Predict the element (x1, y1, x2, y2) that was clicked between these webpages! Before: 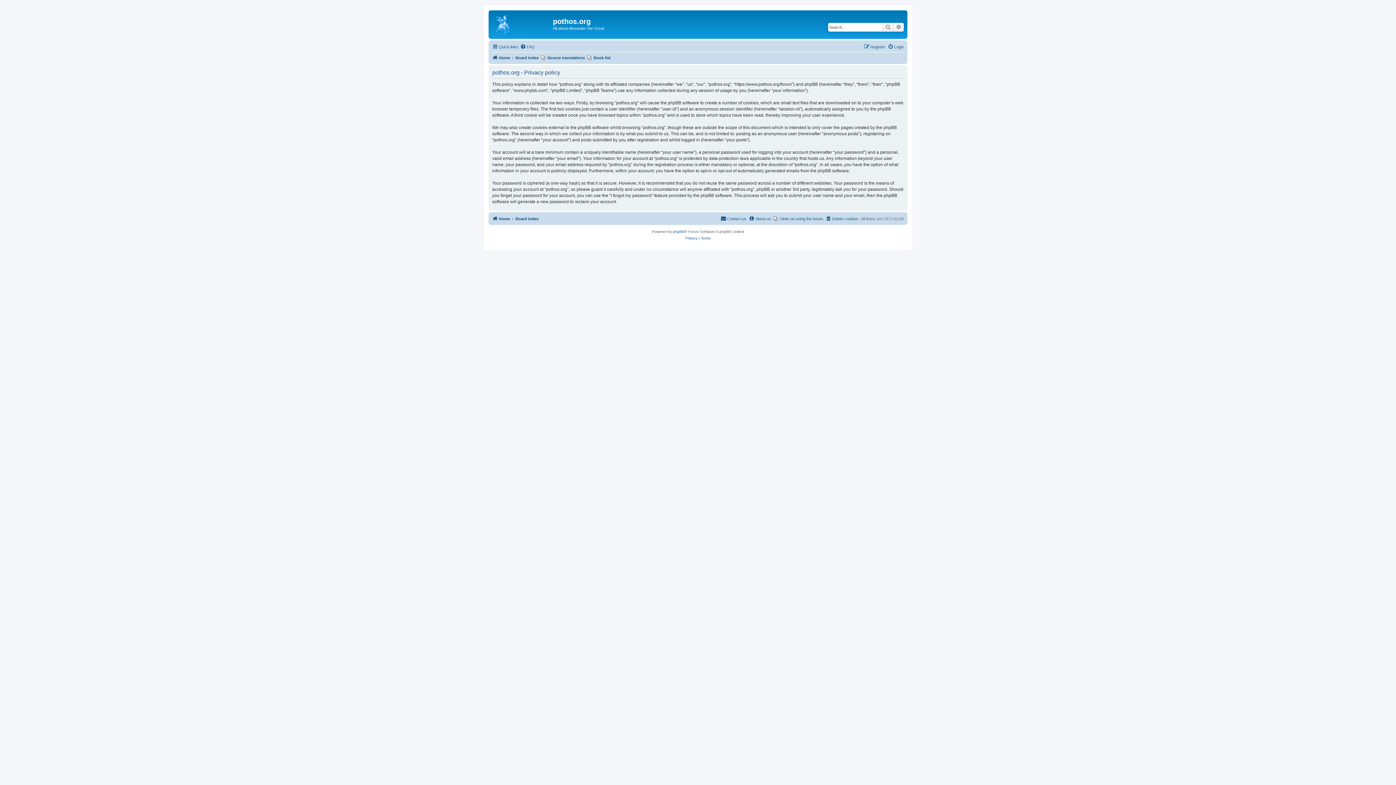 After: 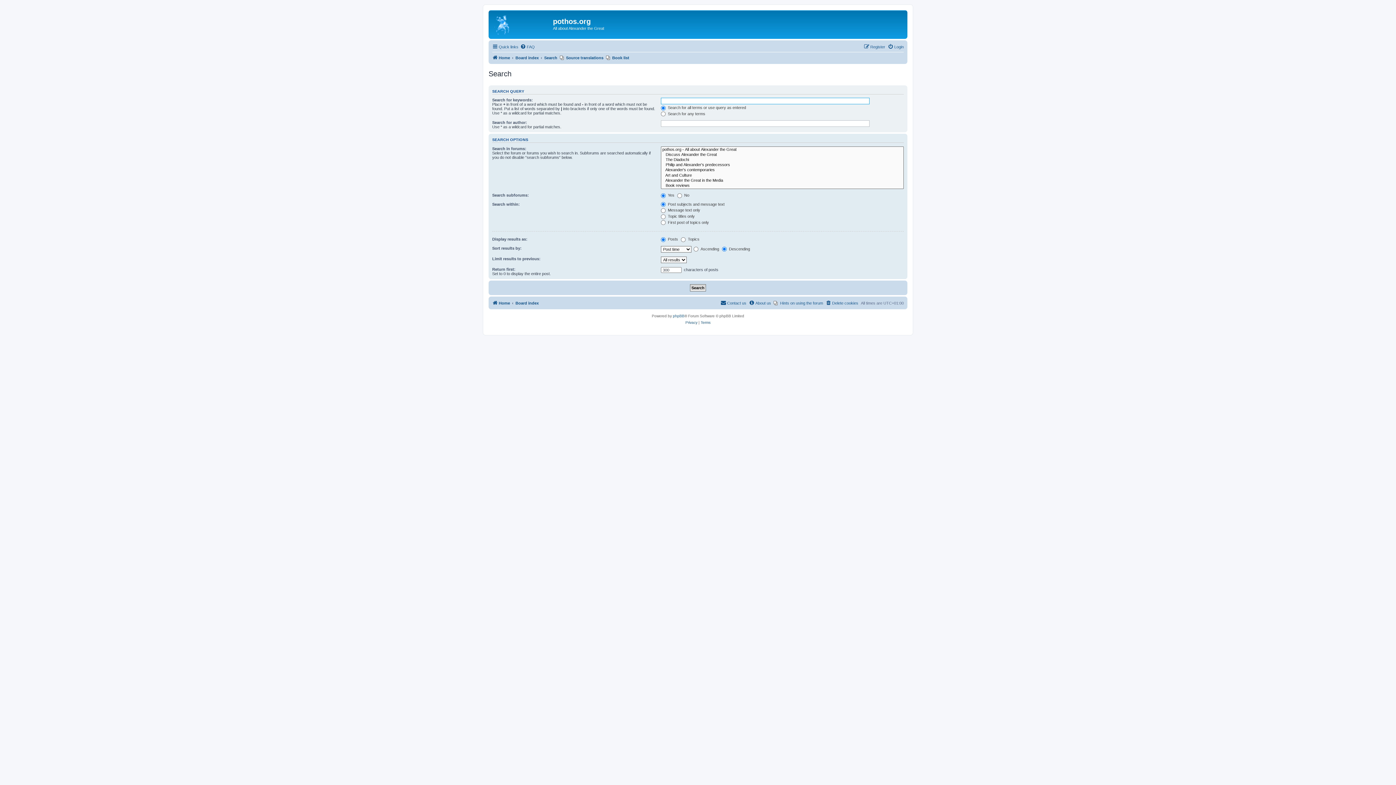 Action: label: Search bbox: (882, 22, 893, 31)